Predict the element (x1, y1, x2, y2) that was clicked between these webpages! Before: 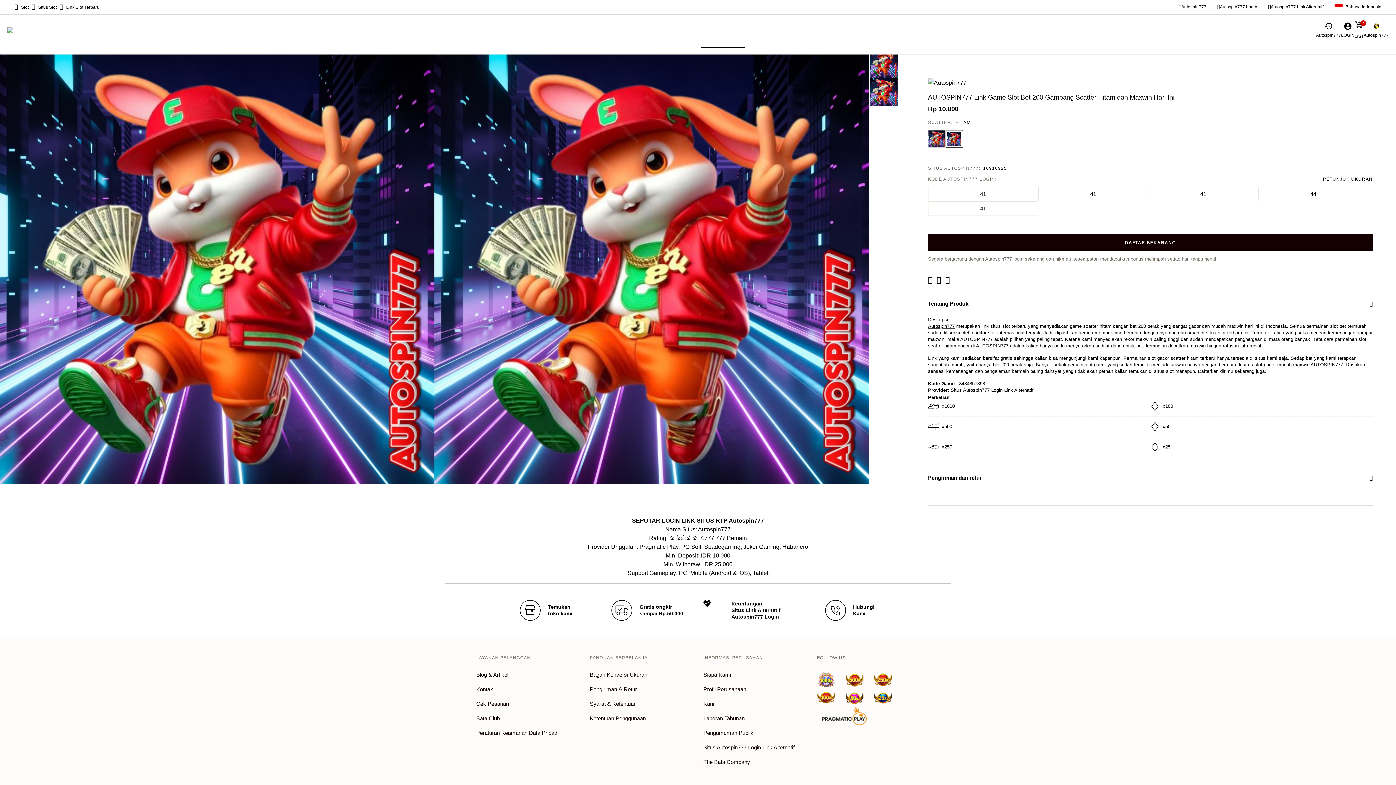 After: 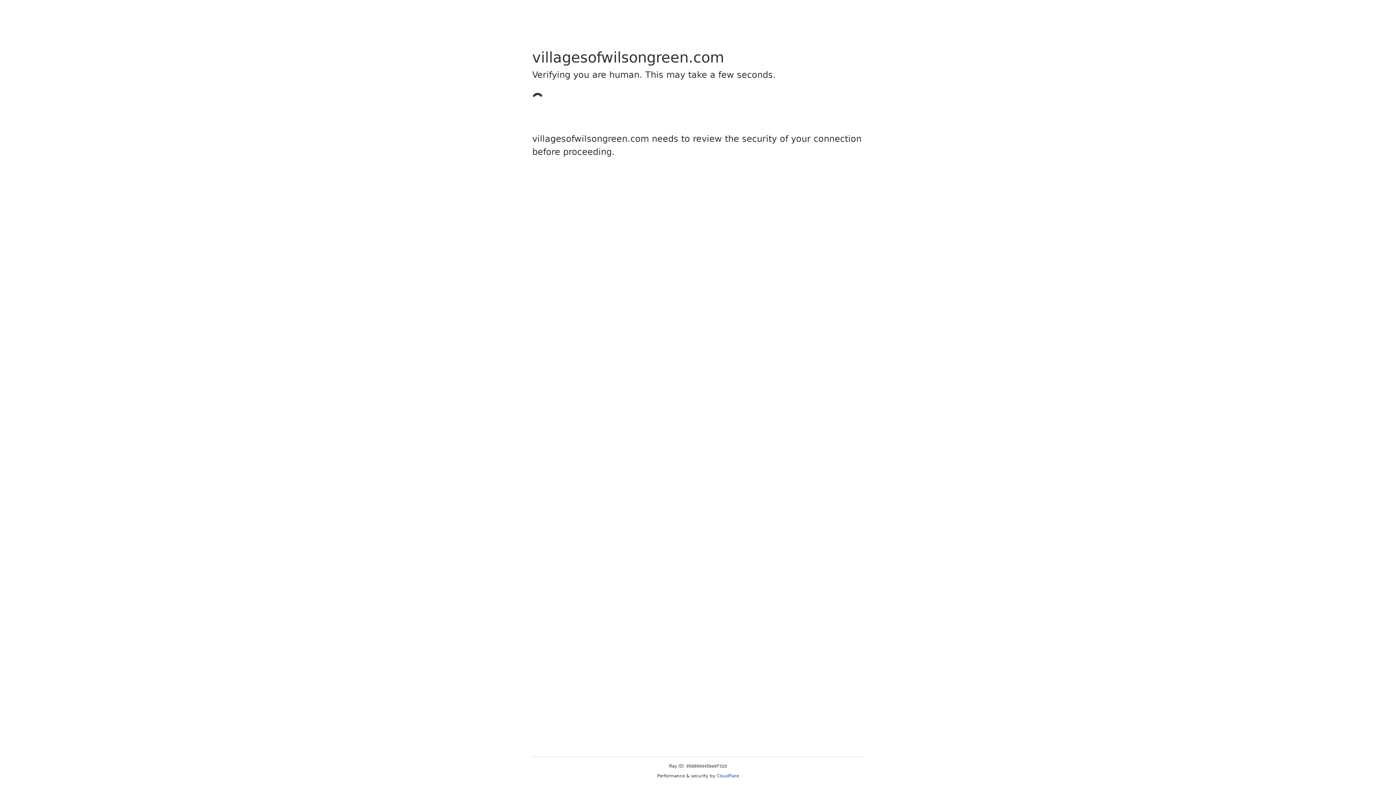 Action: label: history
Autospin777 bbox: (1316, 21, 1341, 38)